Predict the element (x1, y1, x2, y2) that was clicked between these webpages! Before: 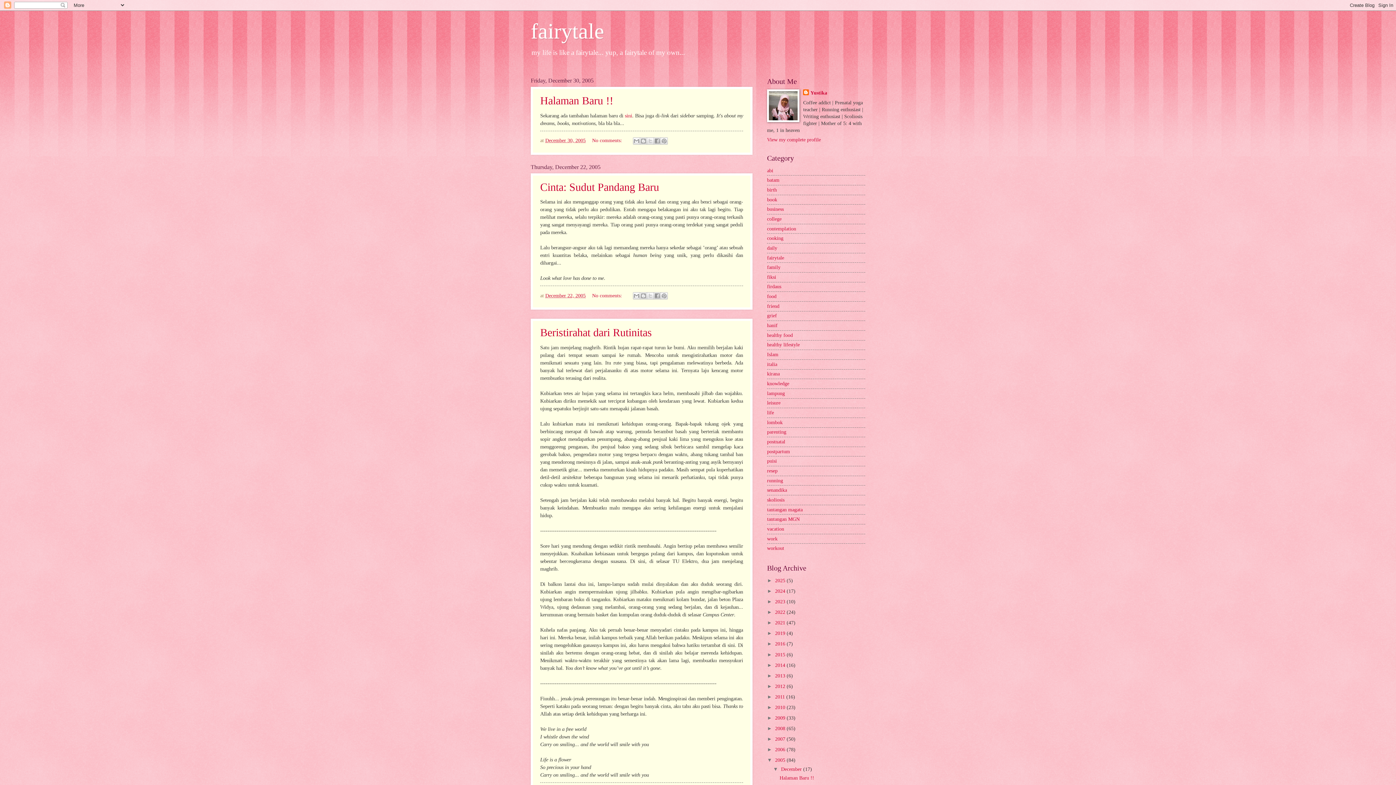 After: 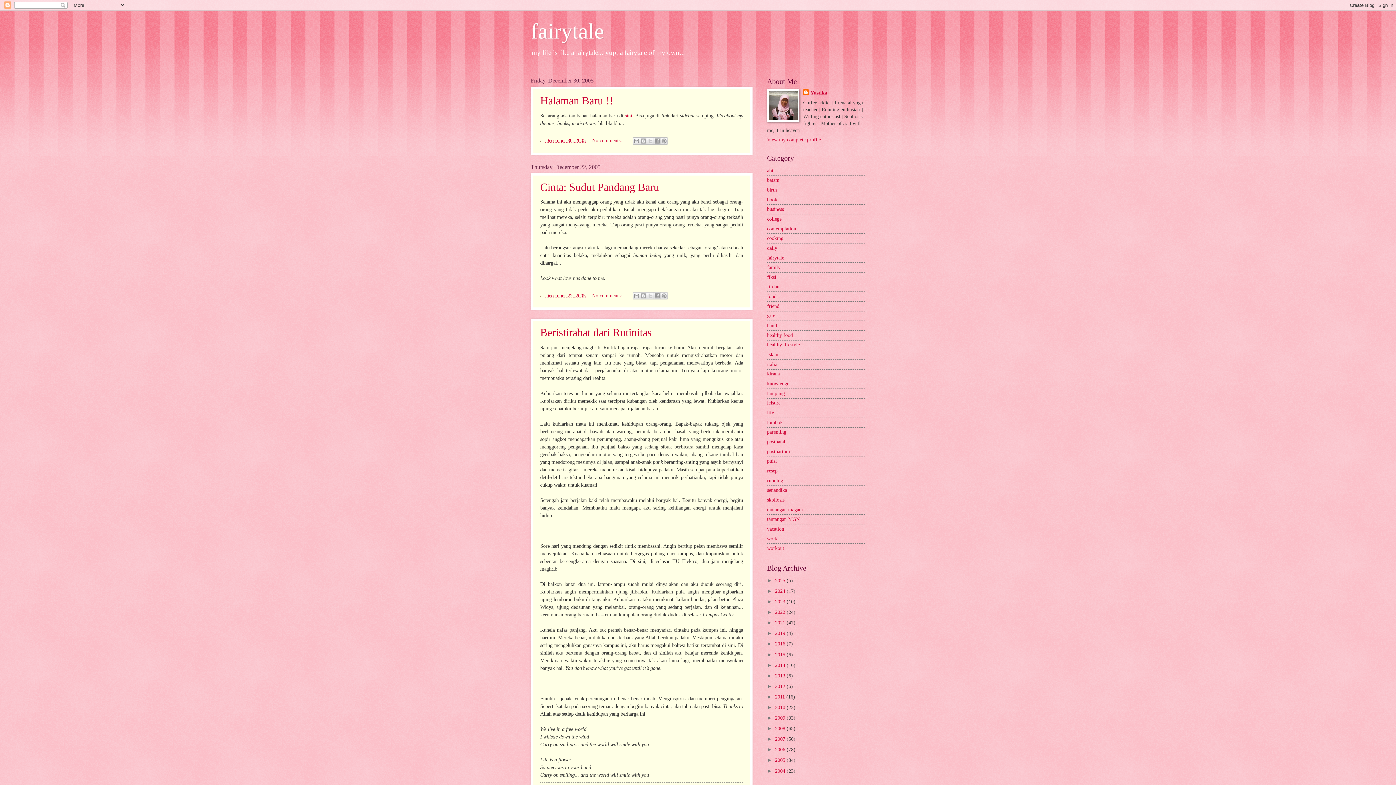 Action: bbox: (767, 757, 775, 763) label: ▼  